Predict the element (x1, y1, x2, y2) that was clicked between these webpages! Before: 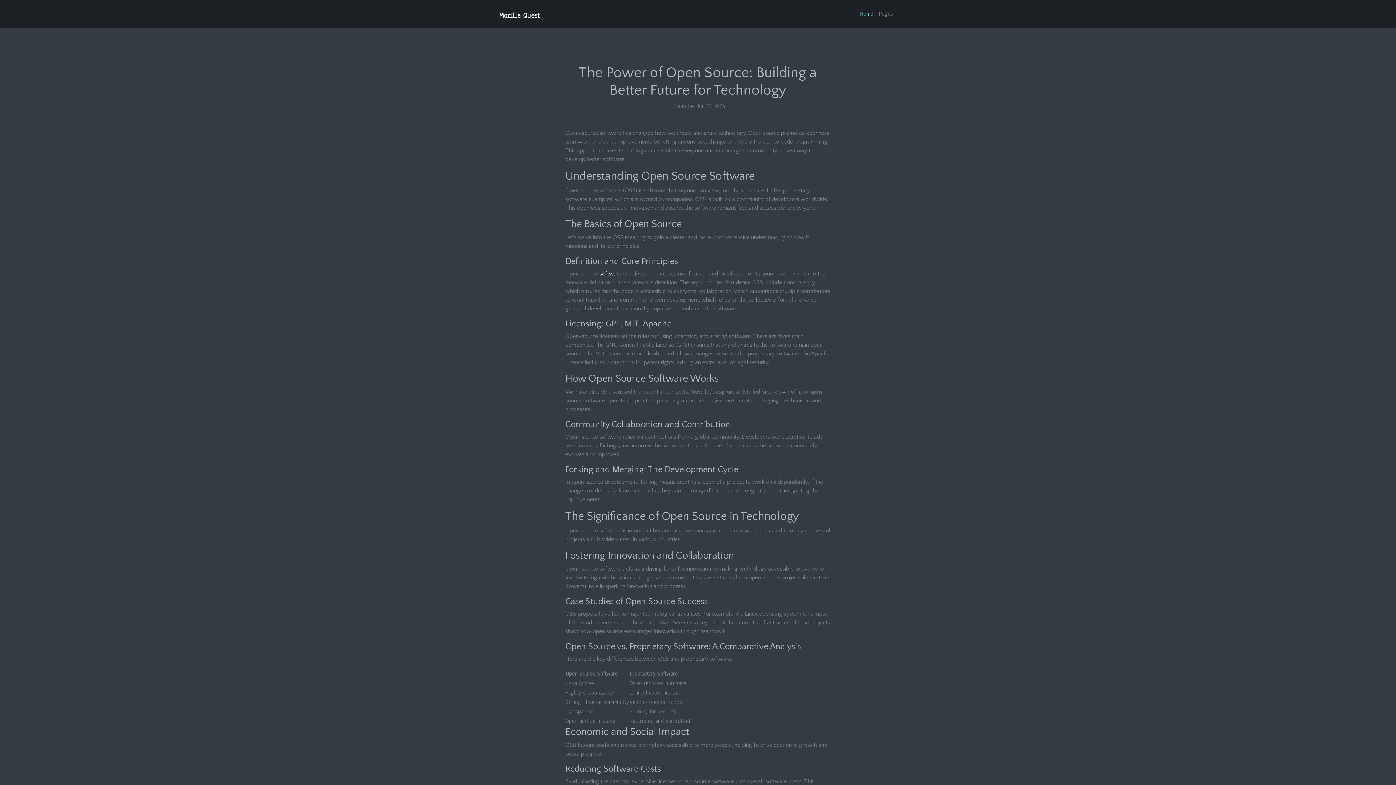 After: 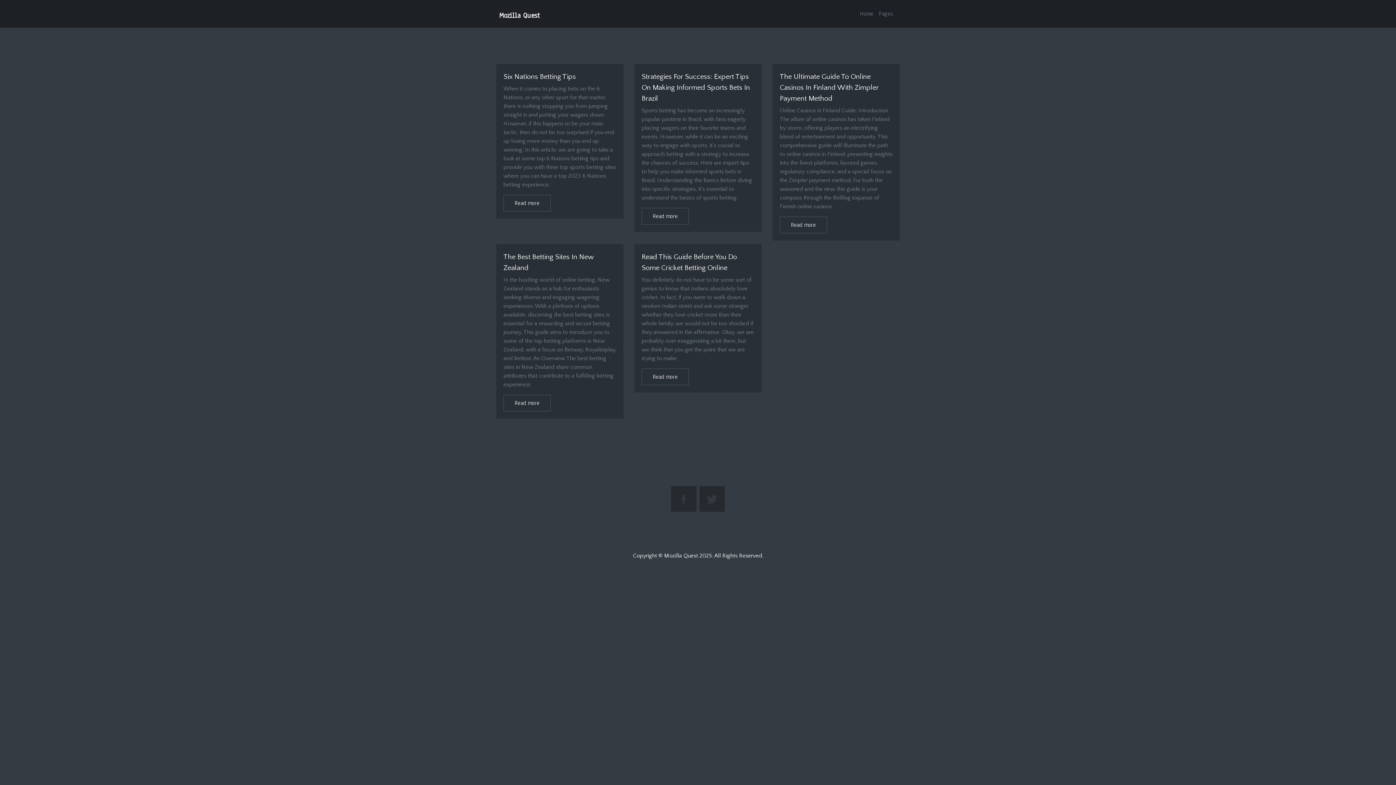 Action: bbox: (876, 6, 896, 21) label: Pages